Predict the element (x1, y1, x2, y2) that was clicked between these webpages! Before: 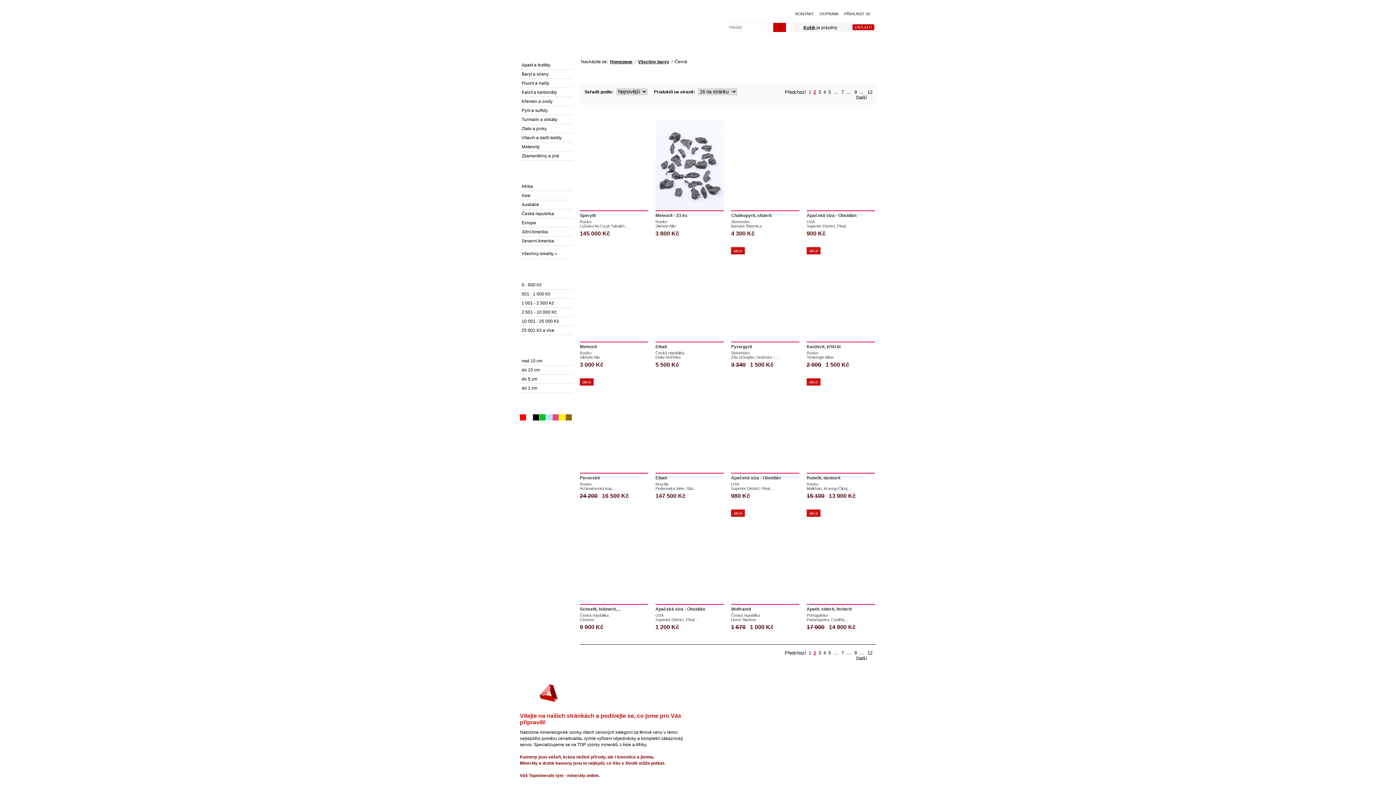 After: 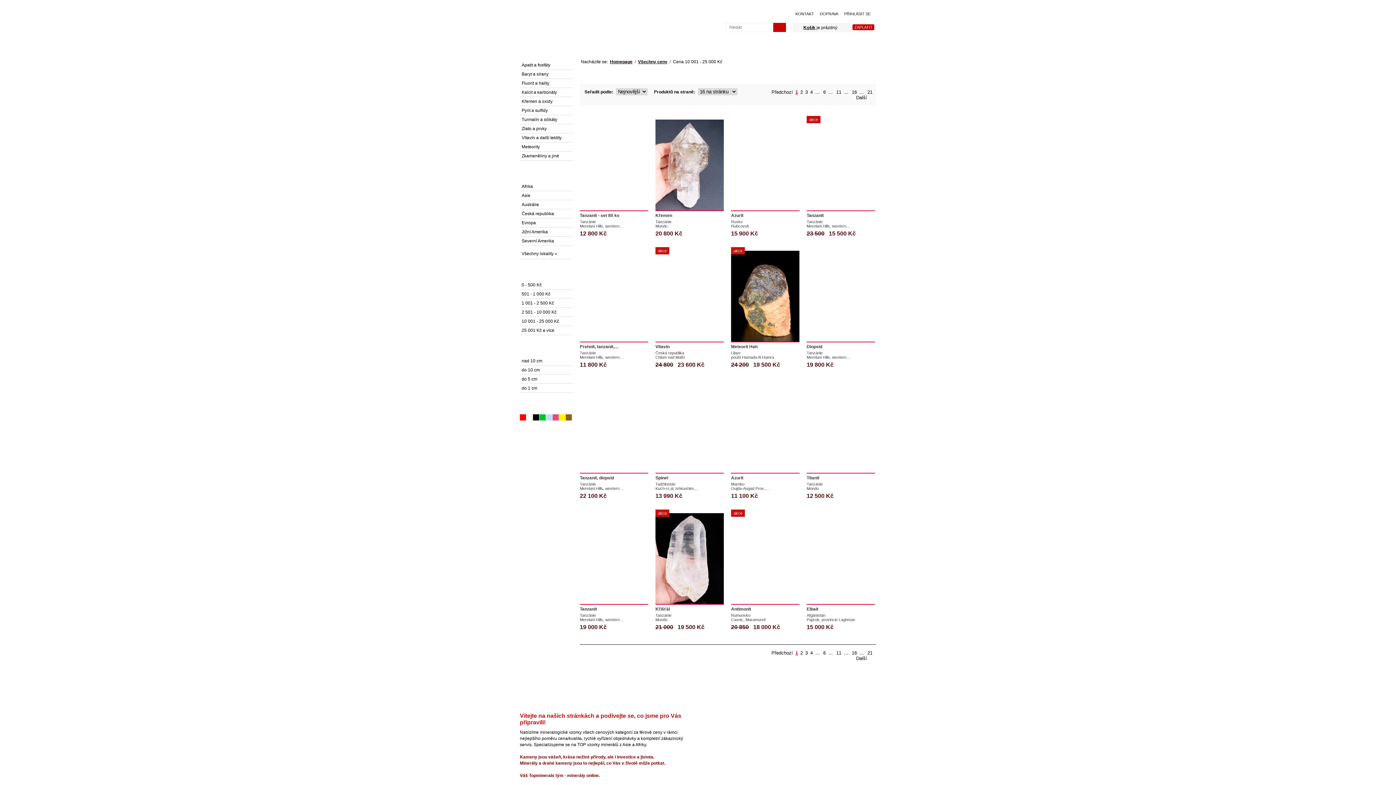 Action: label: 10 001 - 25 000 Kč bbox: (521, 318, 559, 324)